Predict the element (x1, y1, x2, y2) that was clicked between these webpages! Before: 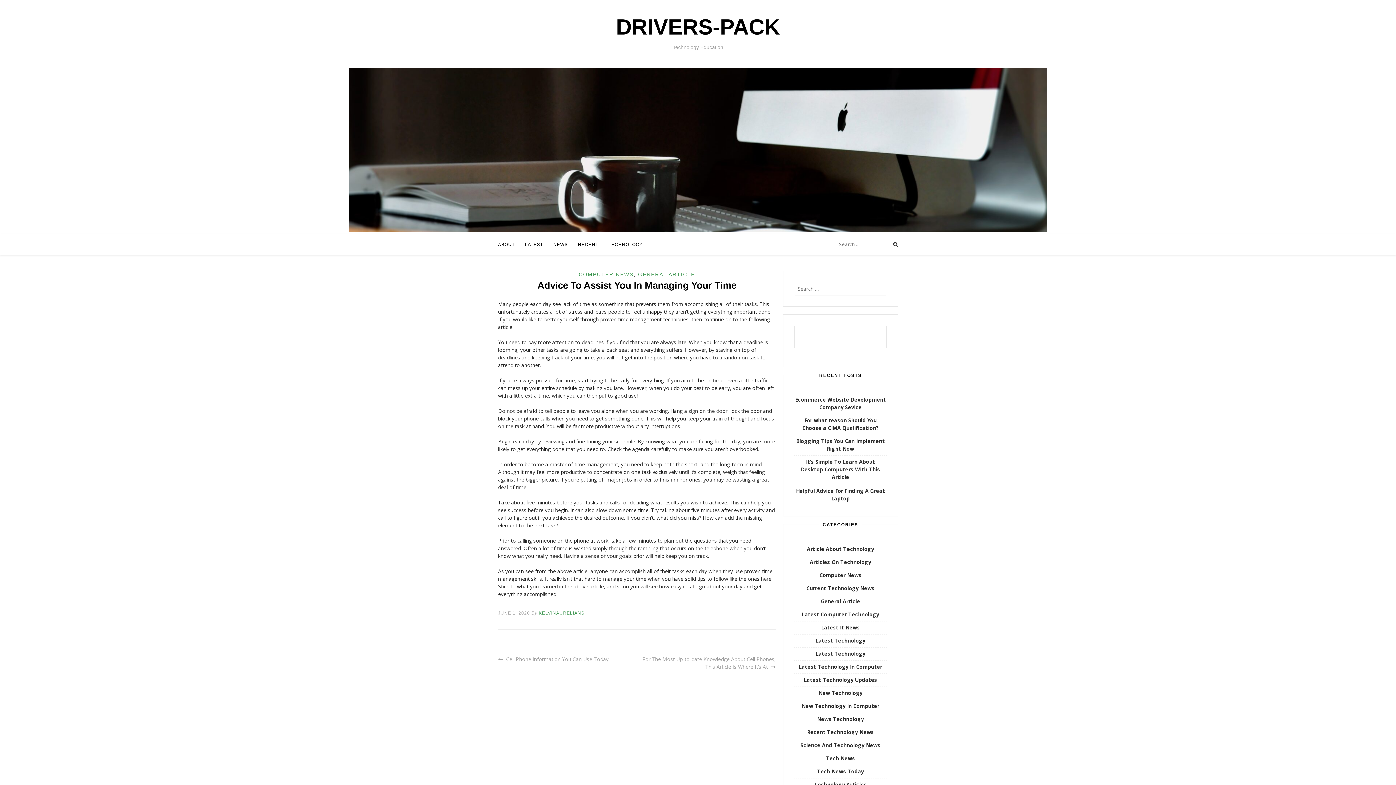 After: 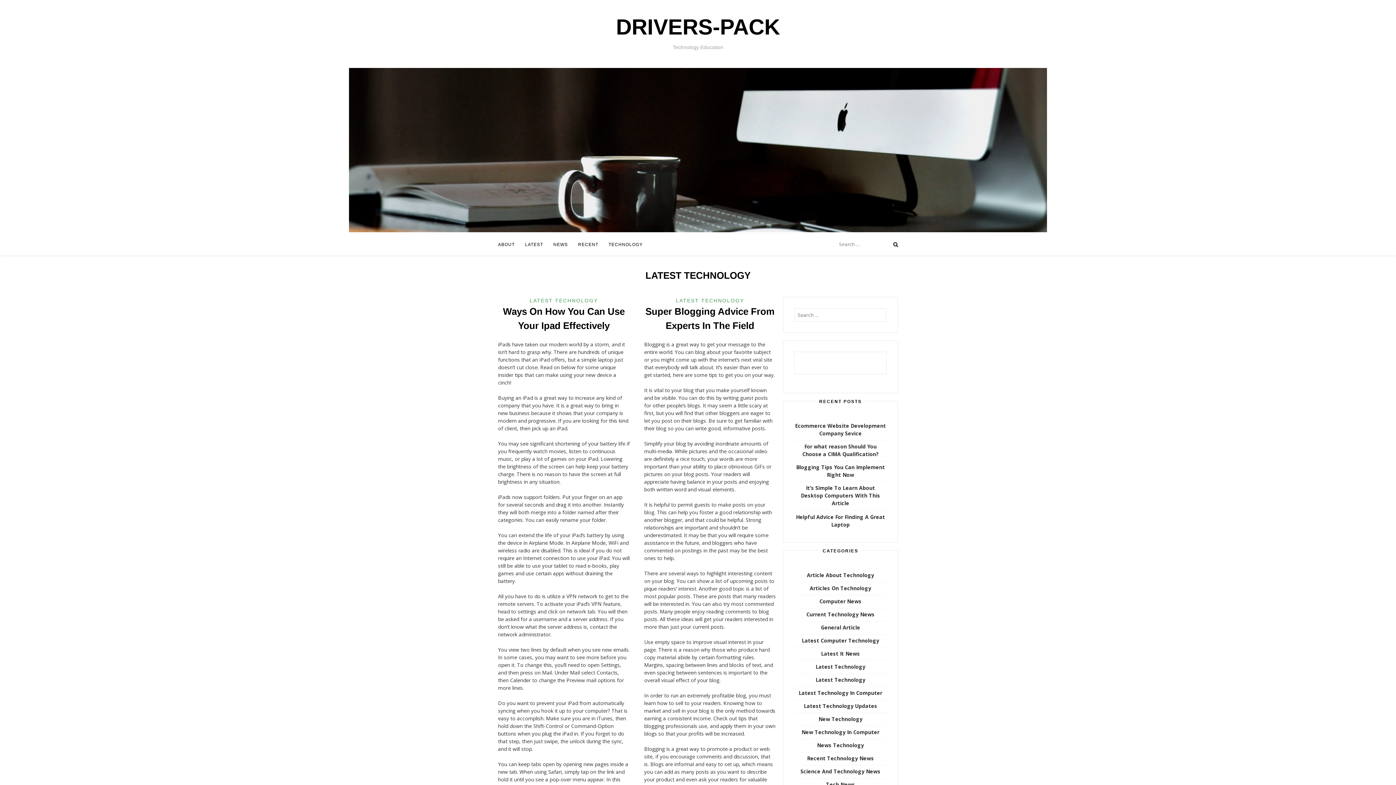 Action: bbox: (815, 637, 865, 644) label: Latest Technology